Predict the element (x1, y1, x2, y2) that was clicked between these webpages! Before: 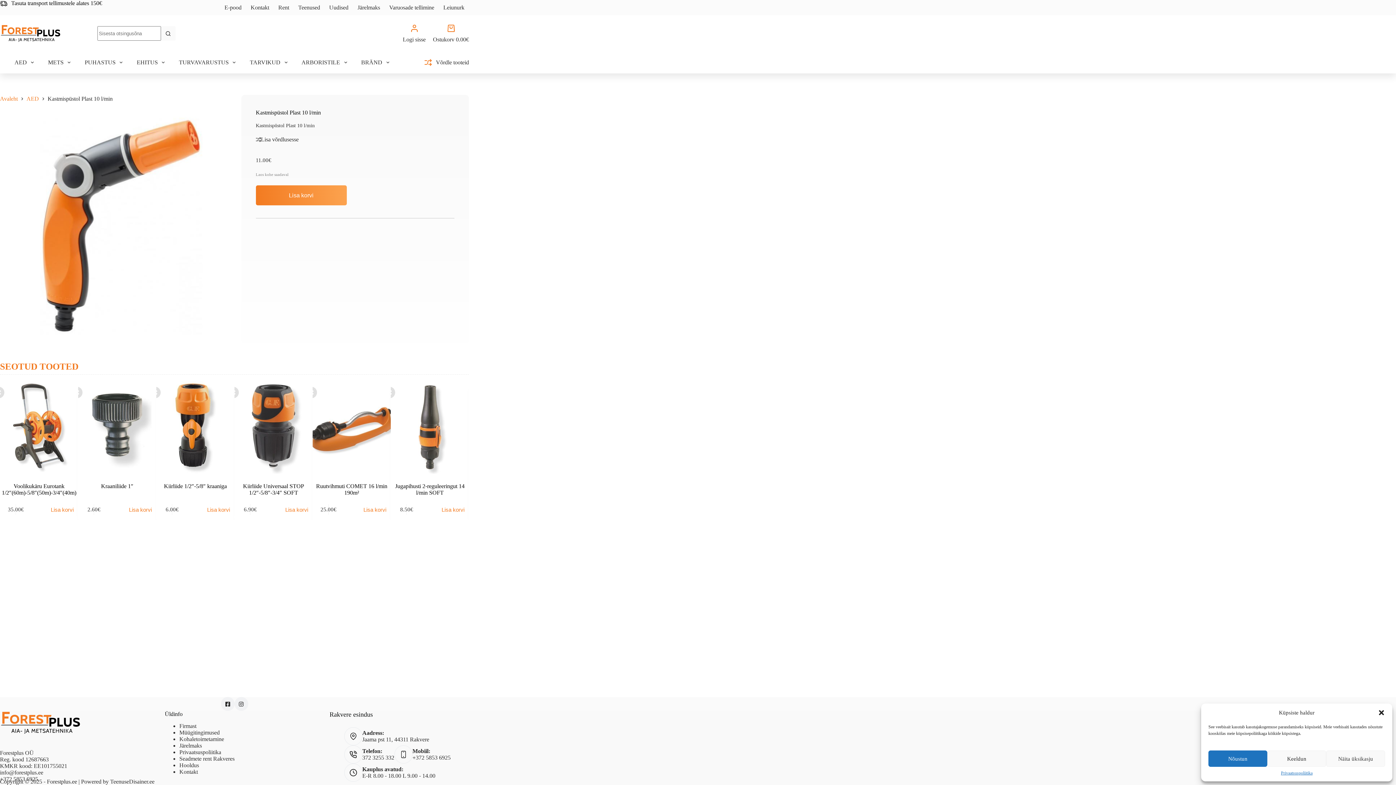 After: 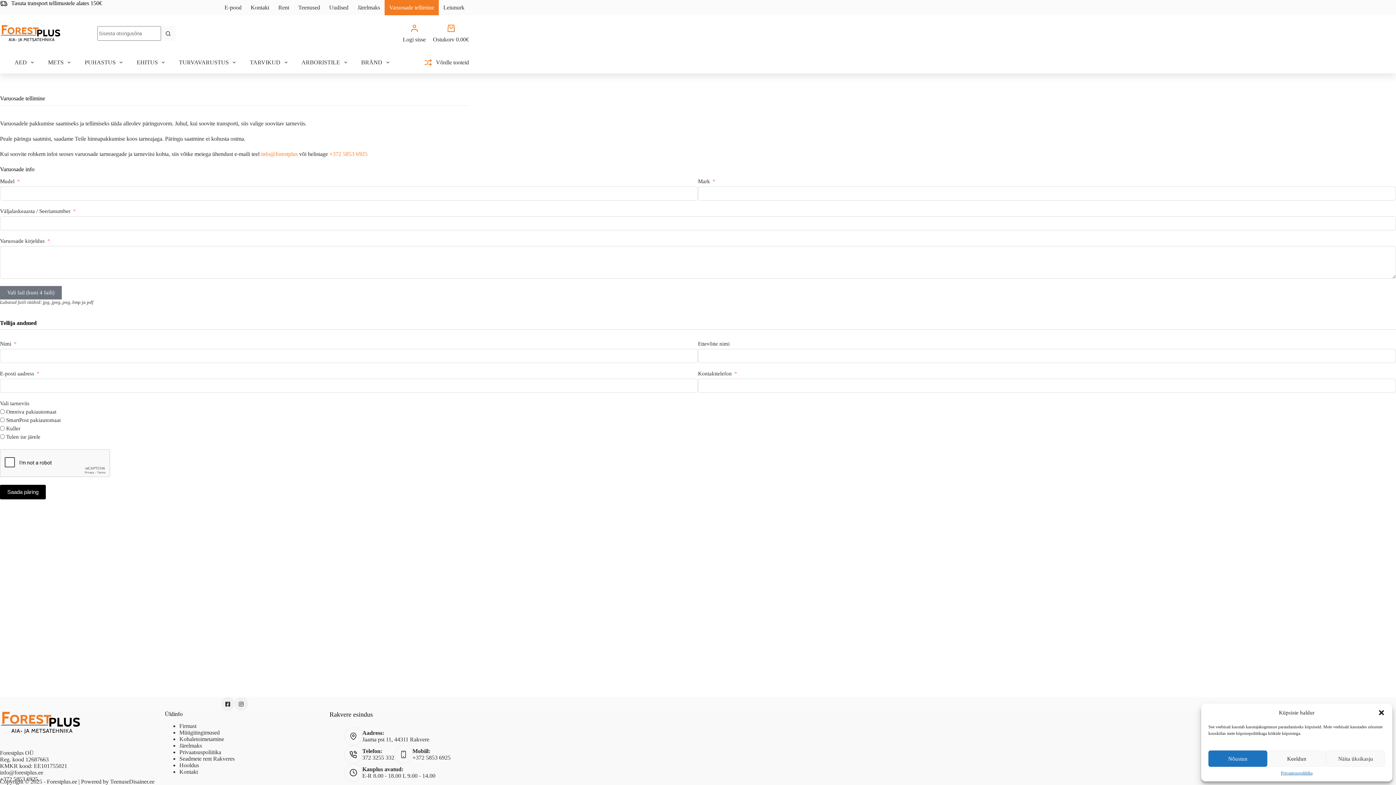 Action: bbox: (384, 0, 438, 15) label: Varuosade tellimine